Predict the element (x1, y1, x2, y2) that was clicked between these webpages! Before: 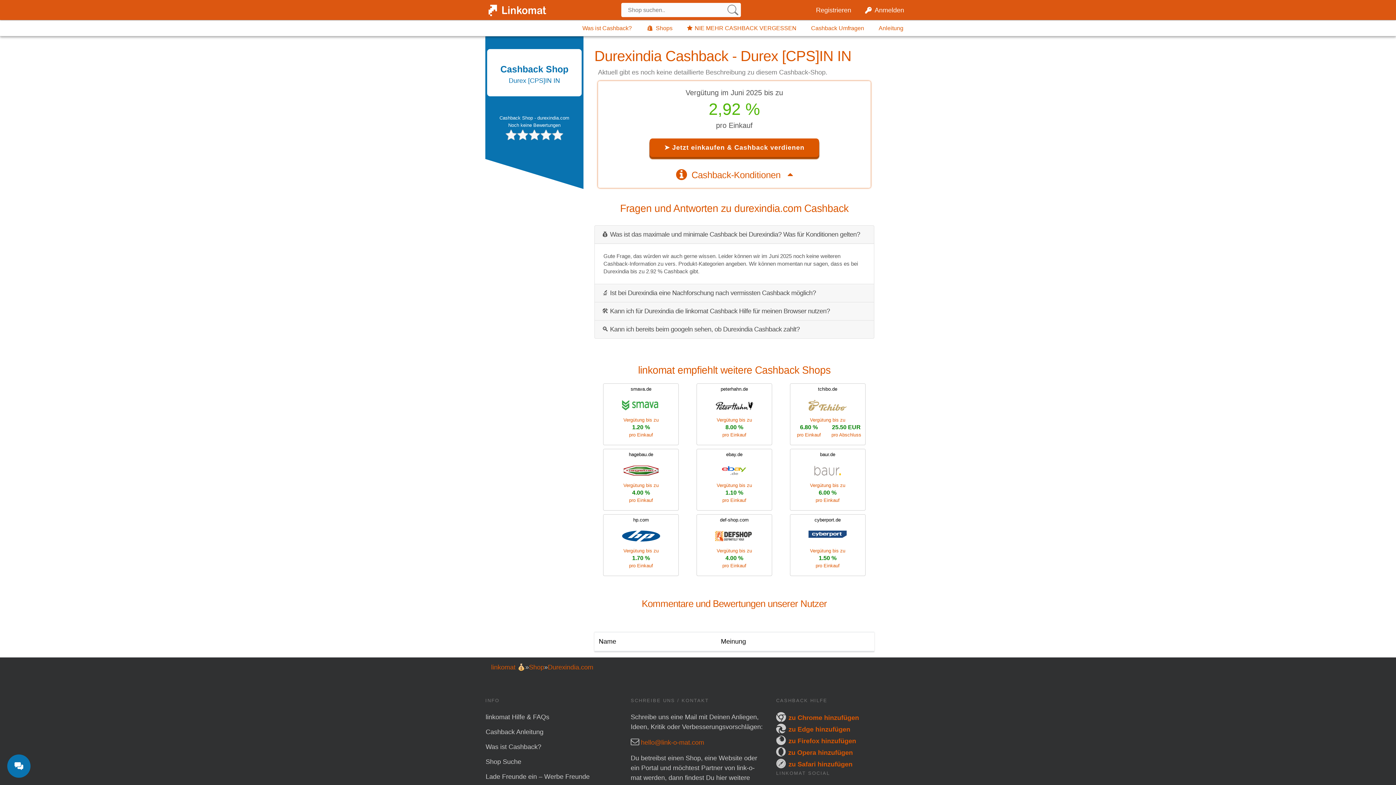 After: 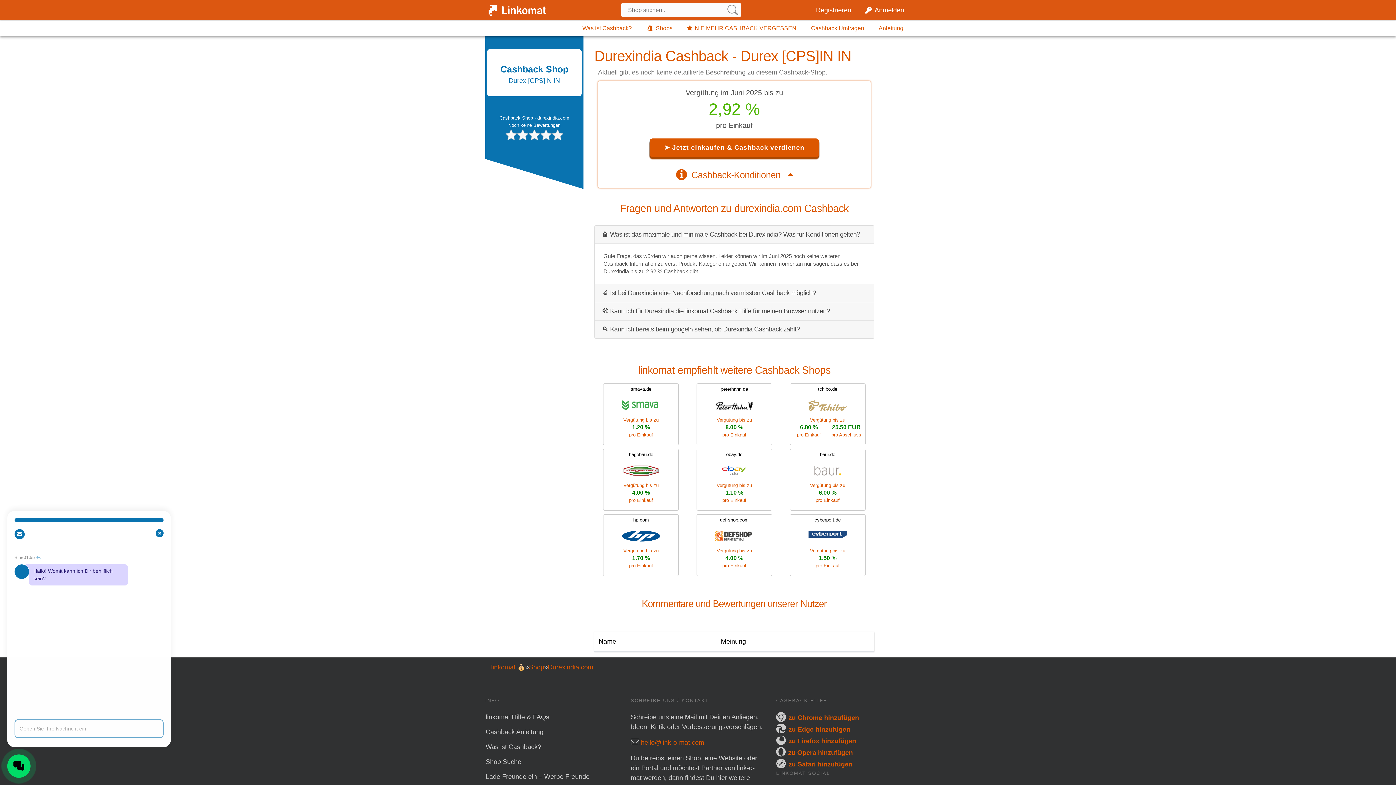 Action: bbox: (7, 754, 30, 778)